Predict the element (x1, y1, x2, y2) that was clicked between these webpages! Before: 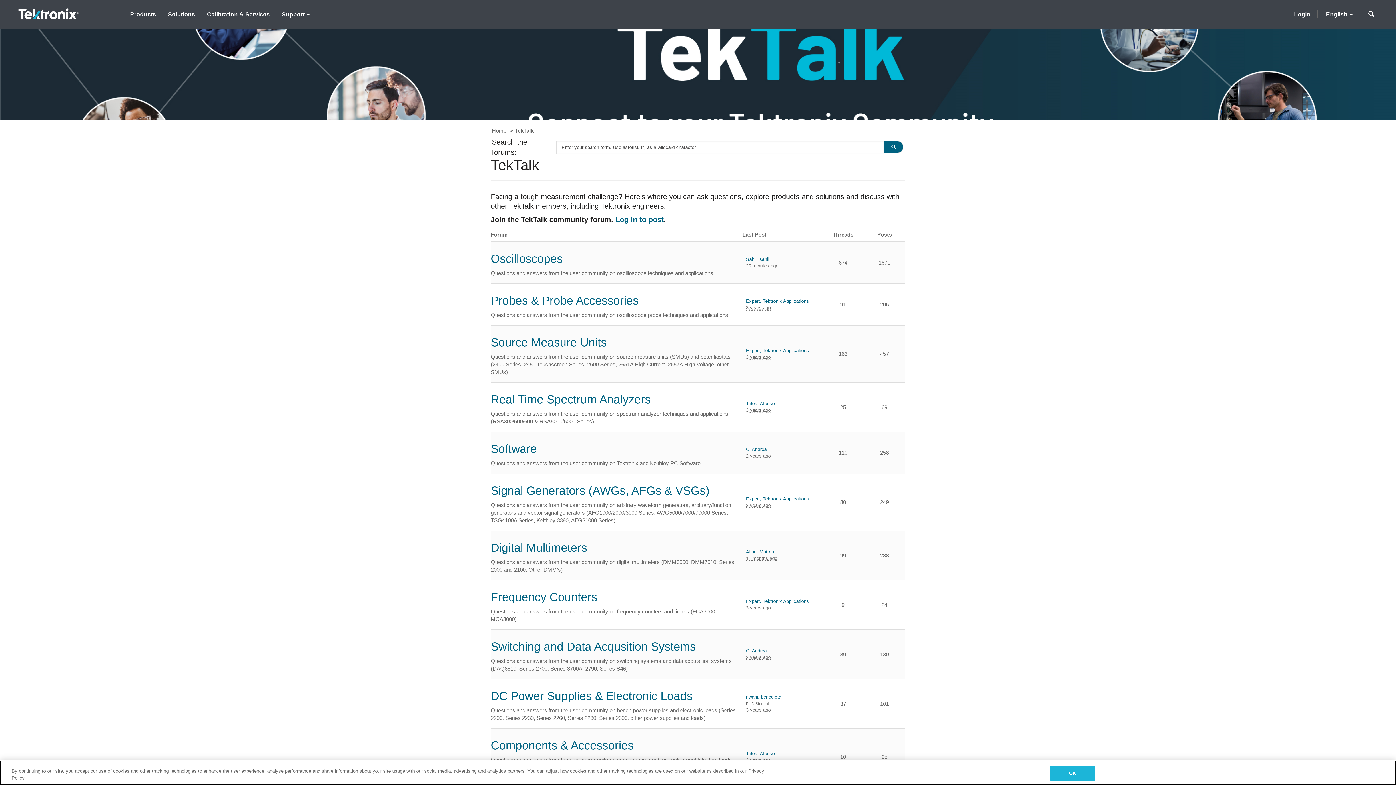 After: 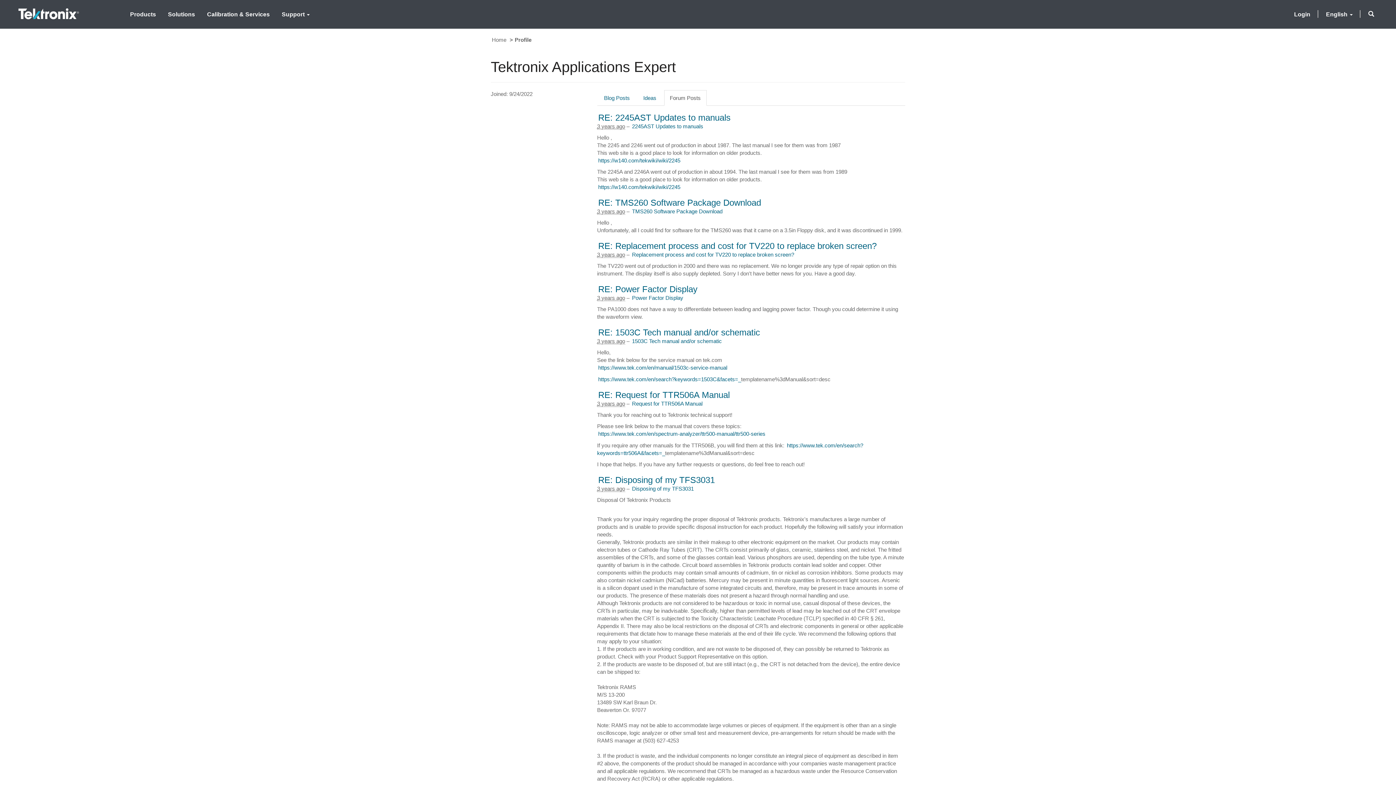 Action: label: Expert, Tektronix Applications bbox: (746, 598, 809, 605)